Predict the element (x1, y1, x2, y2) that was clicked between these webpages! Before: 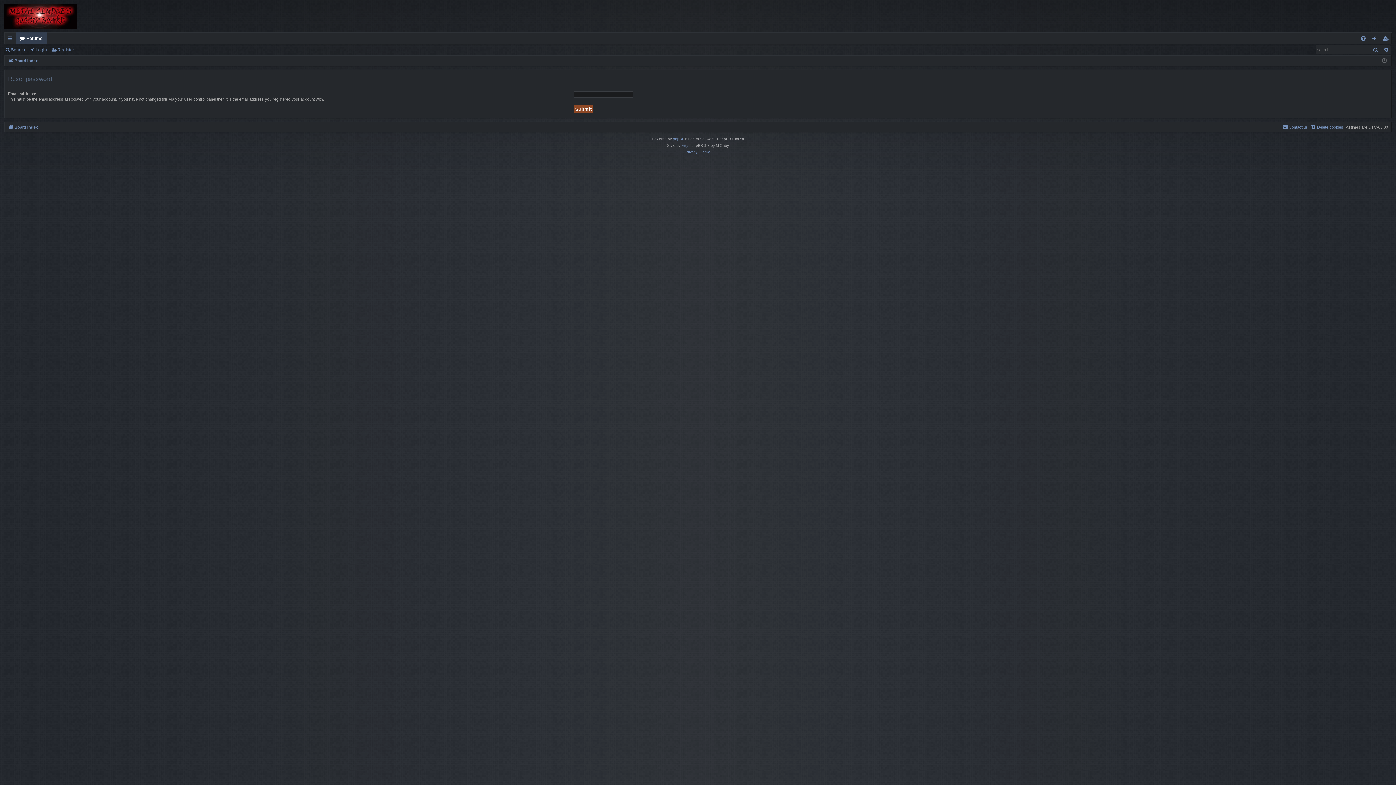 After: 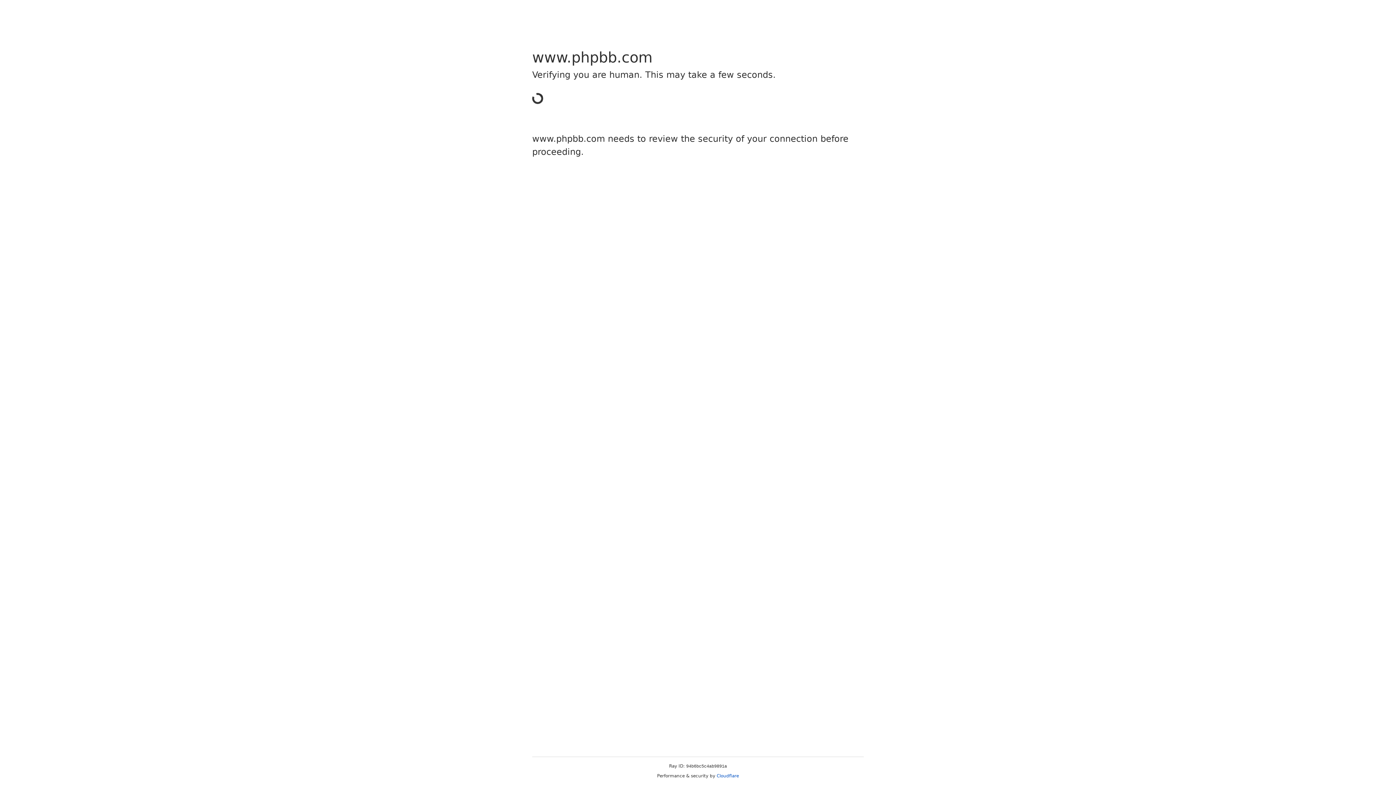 Action: label: phpBB bbox: (673, 135, 684, 142)